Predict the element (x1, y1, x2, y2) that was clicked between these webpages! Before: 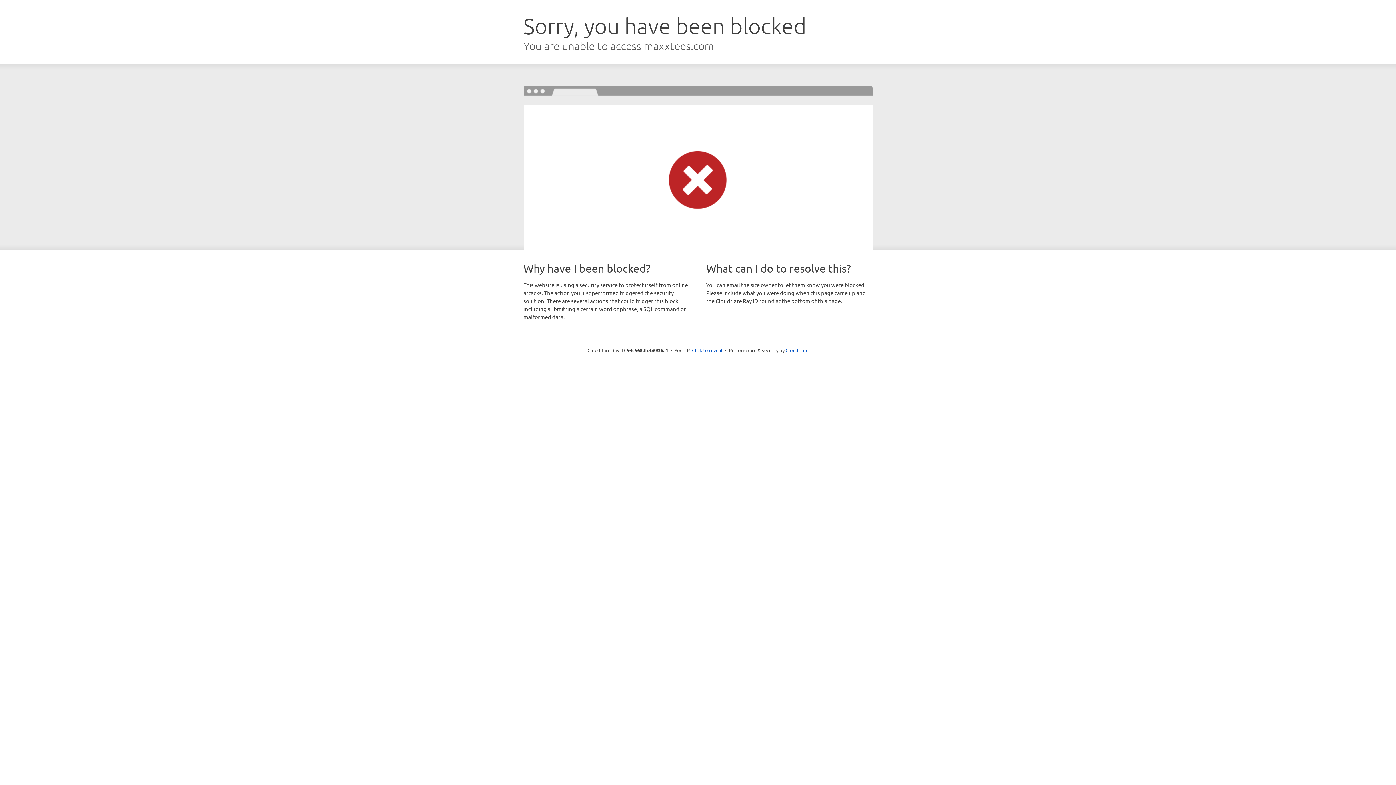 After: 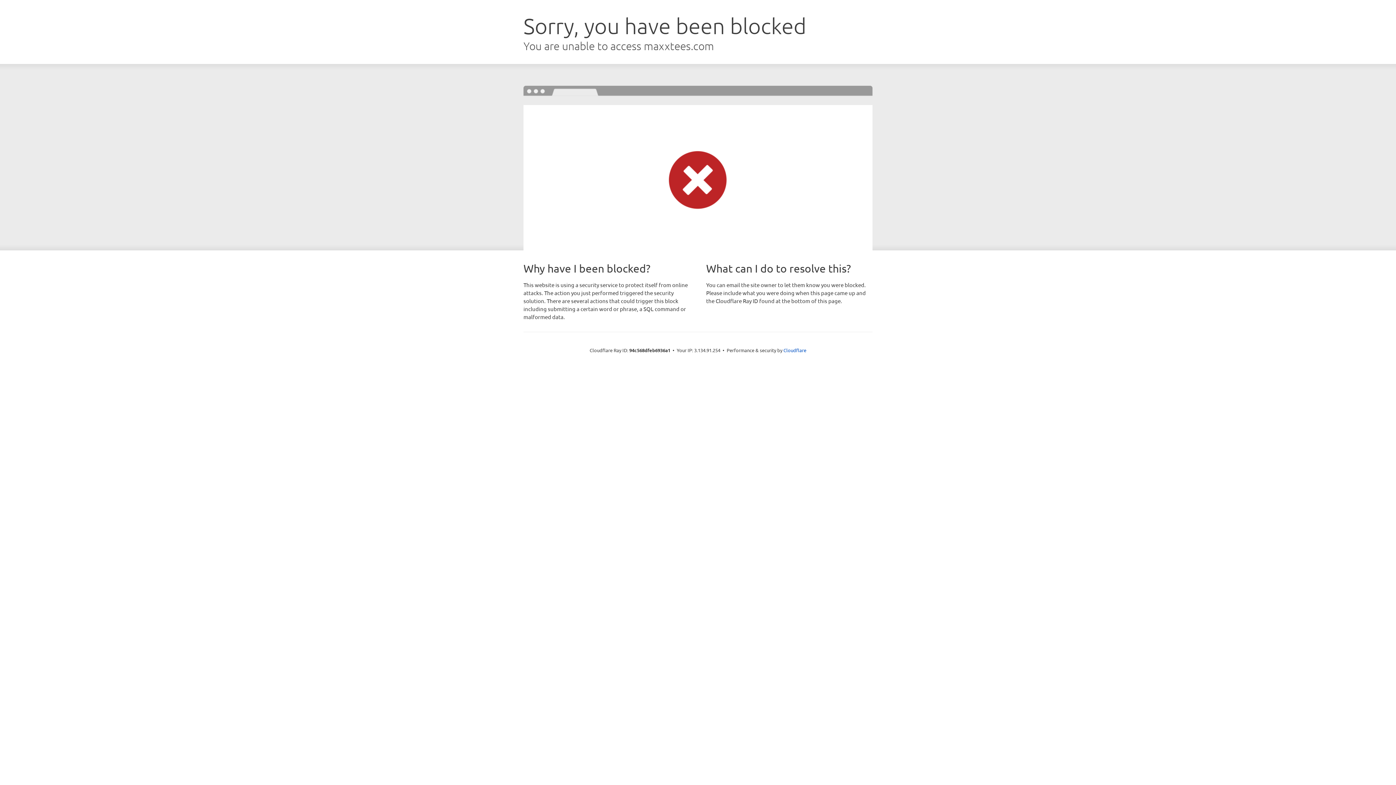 Action: label: Click to reveal bbox: (692, 346, 722, 353)